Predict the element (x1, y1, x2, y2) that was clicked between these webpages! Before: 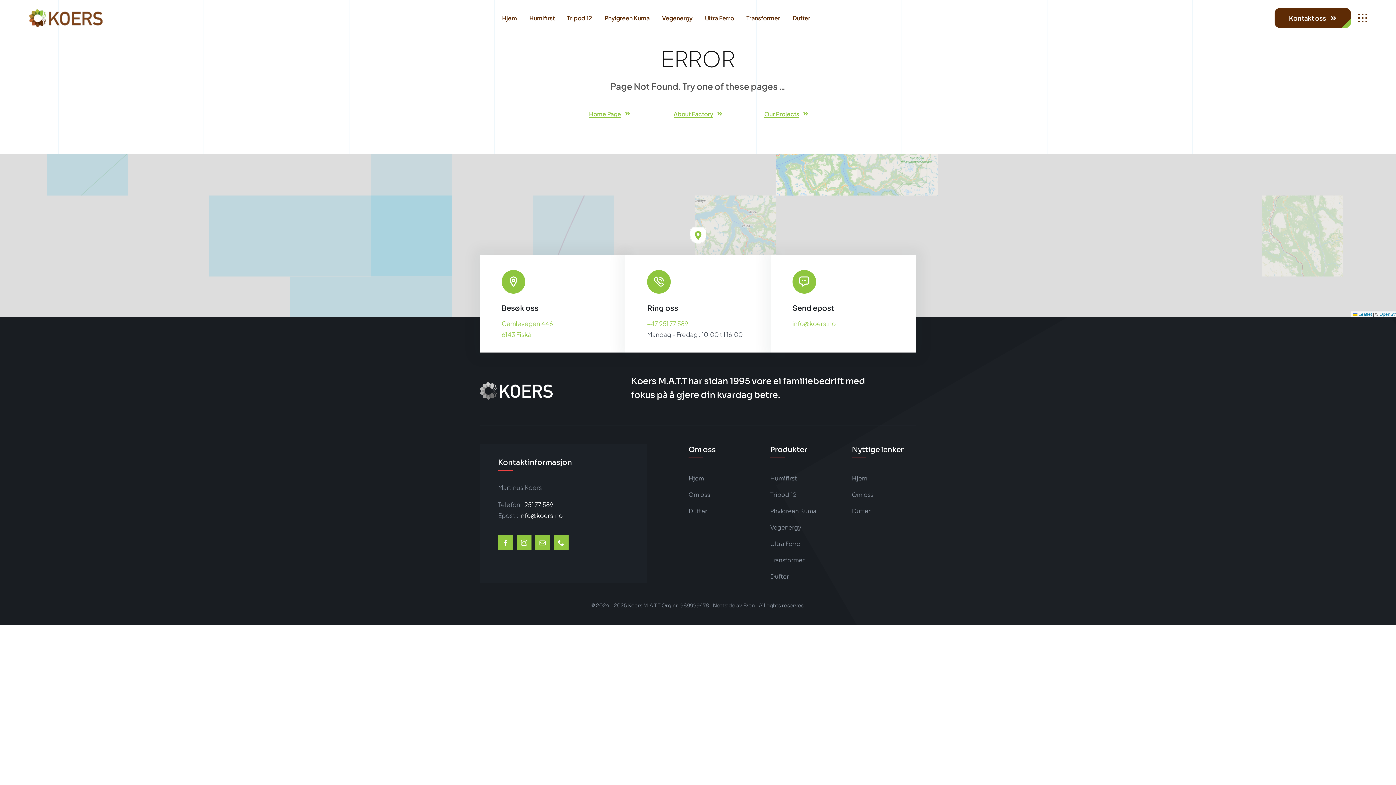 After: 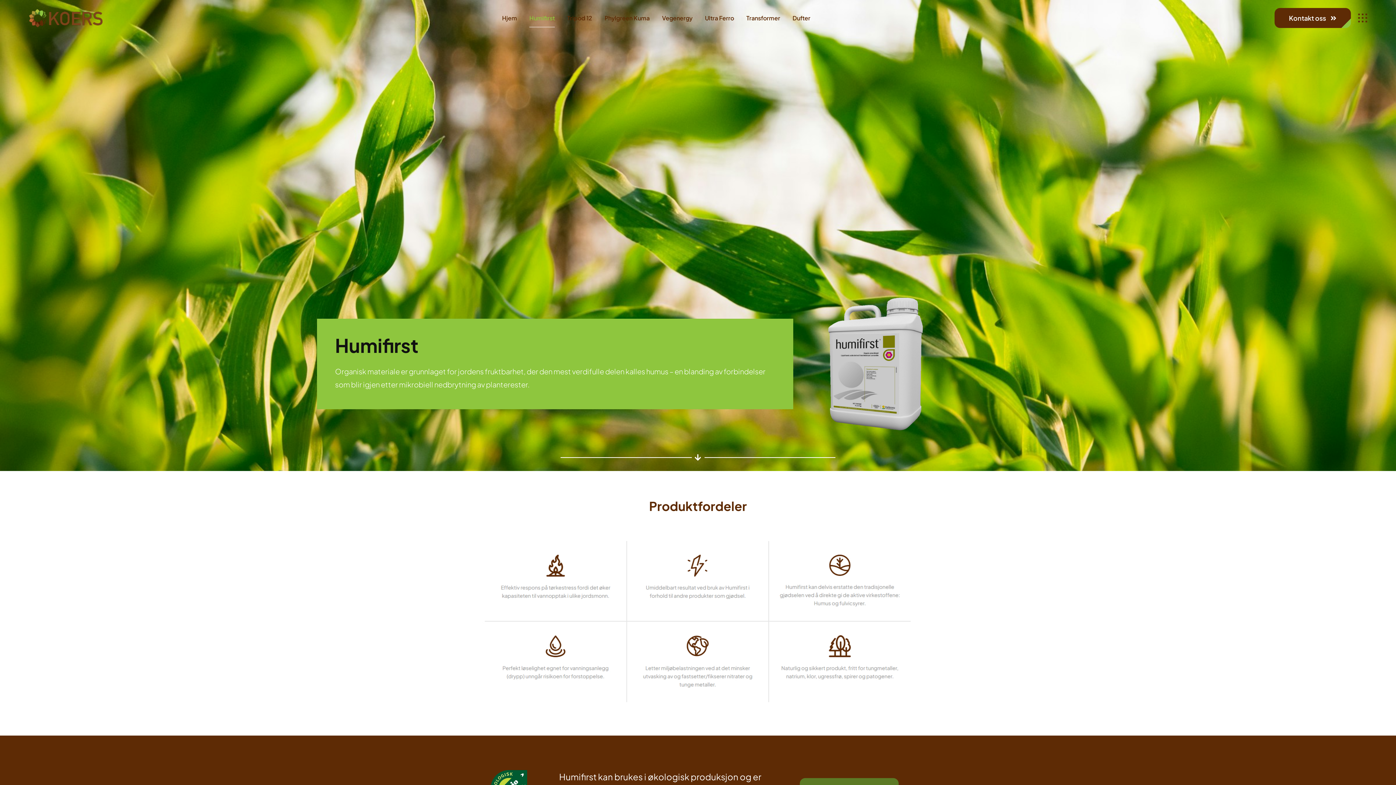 Action: label: Humifirst bbox: (770, 473, 834, 485)